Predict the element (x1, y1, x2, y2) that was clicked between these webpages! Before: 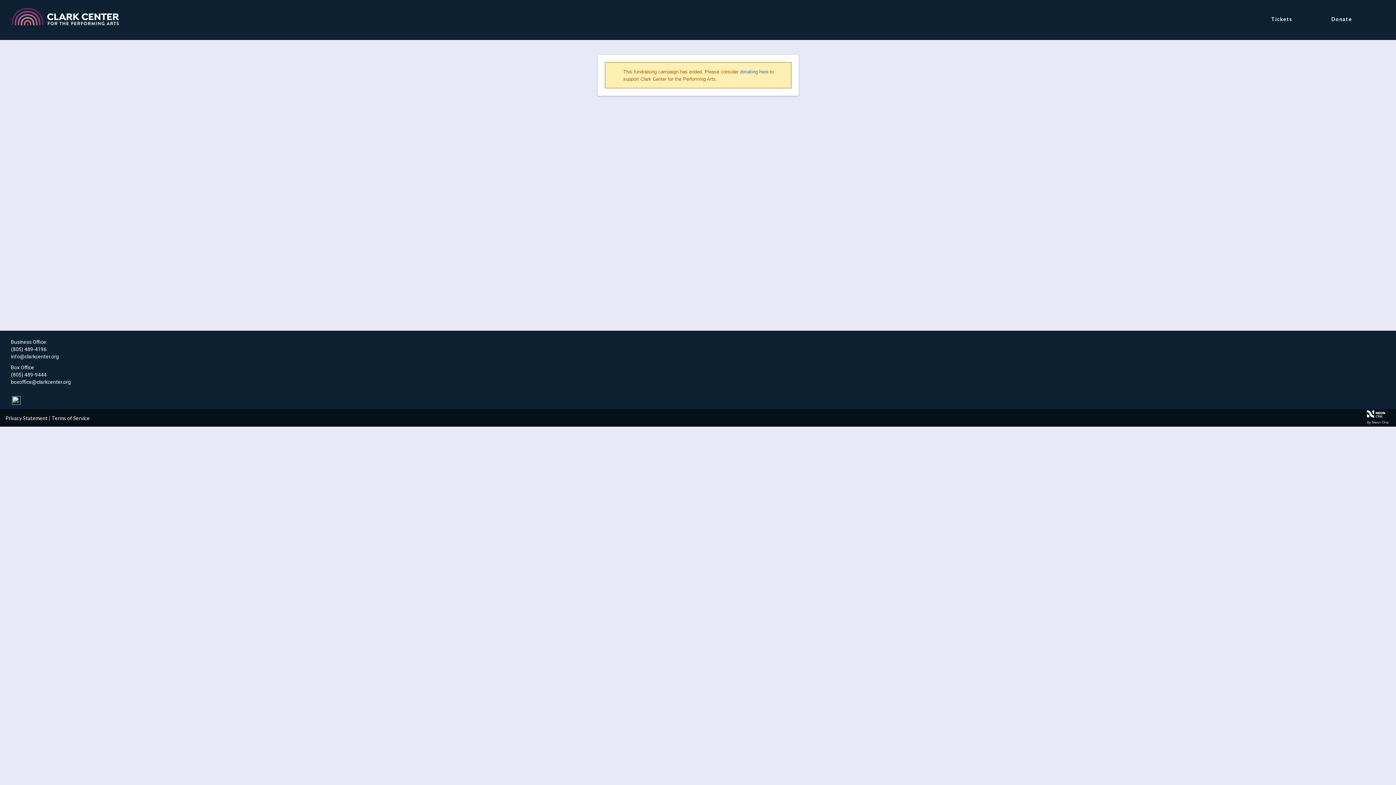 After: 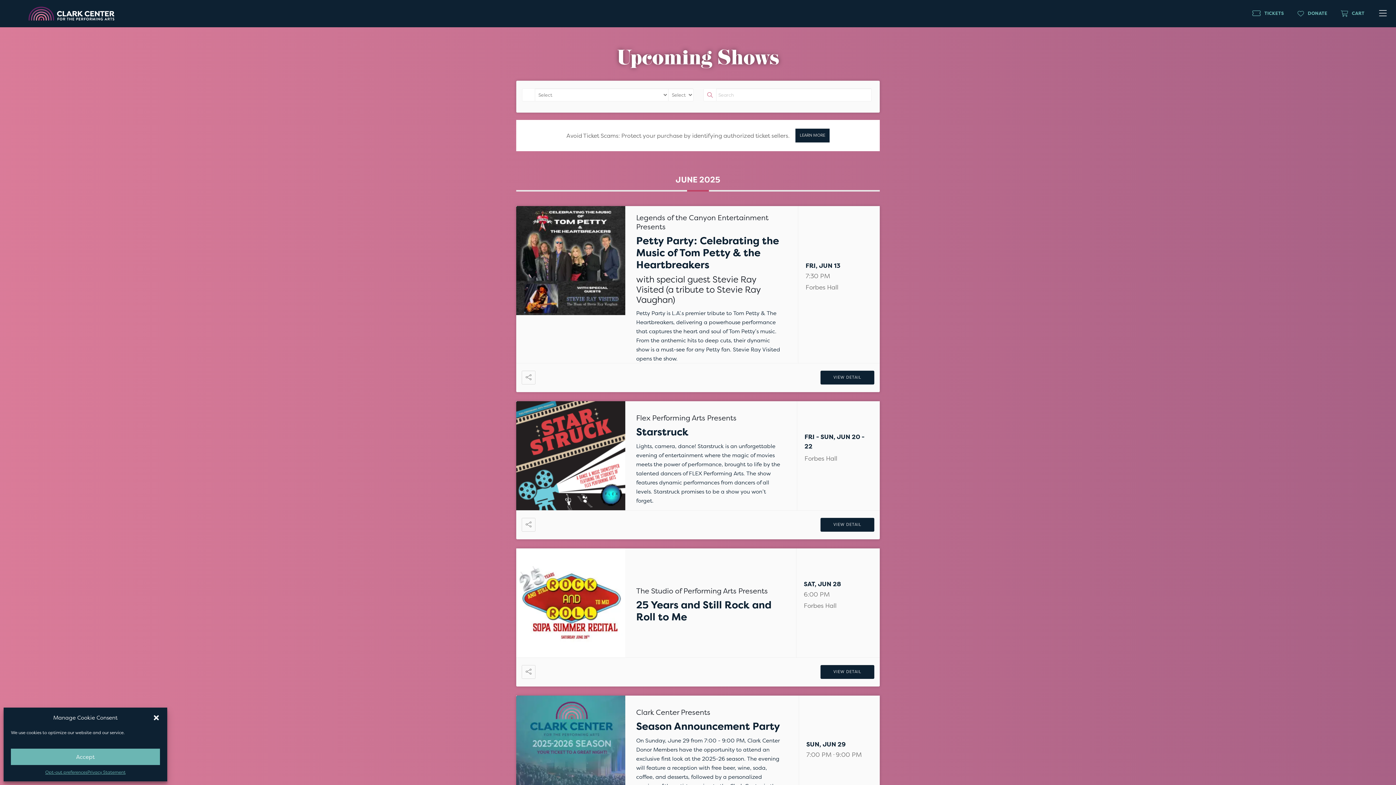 Action: label: Tickets bbox: (1271, 15, 1292, 22)